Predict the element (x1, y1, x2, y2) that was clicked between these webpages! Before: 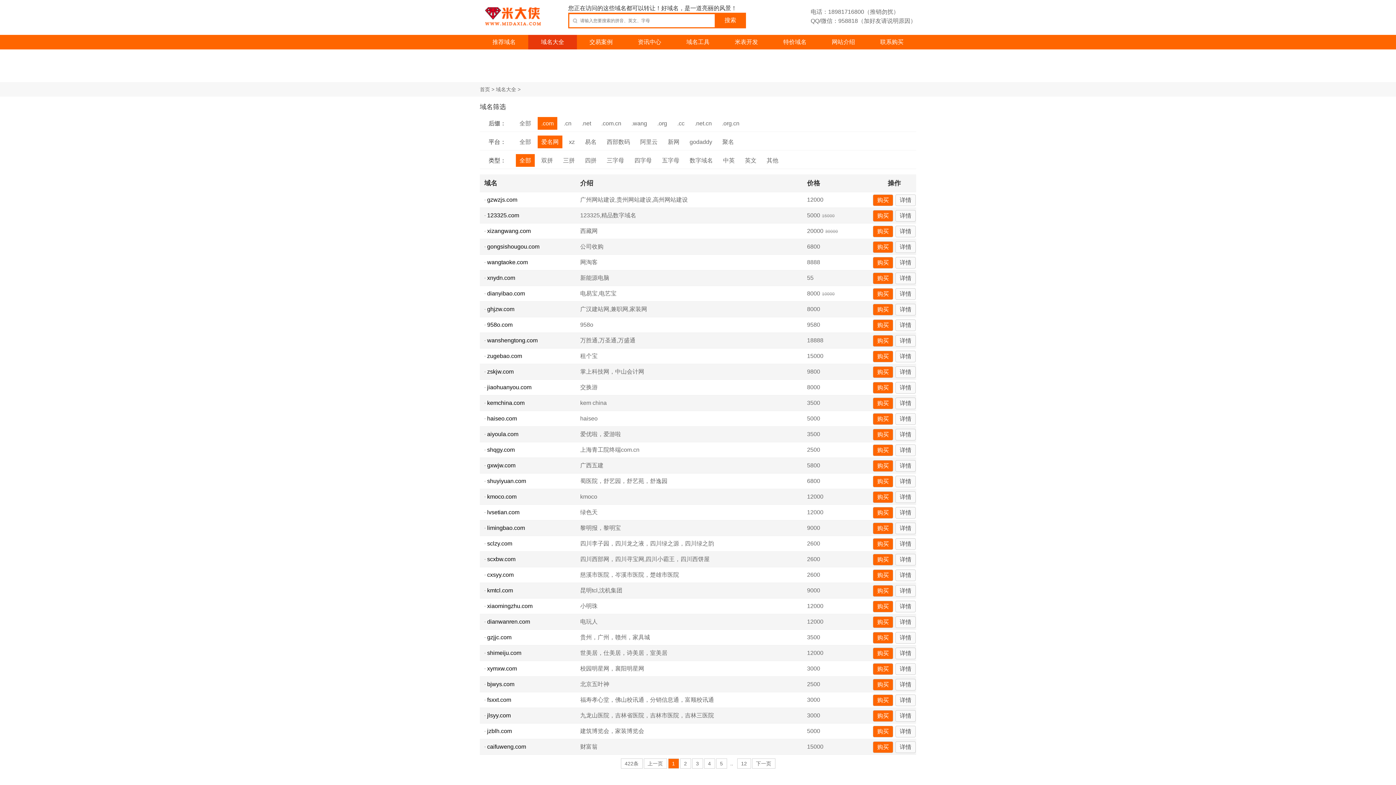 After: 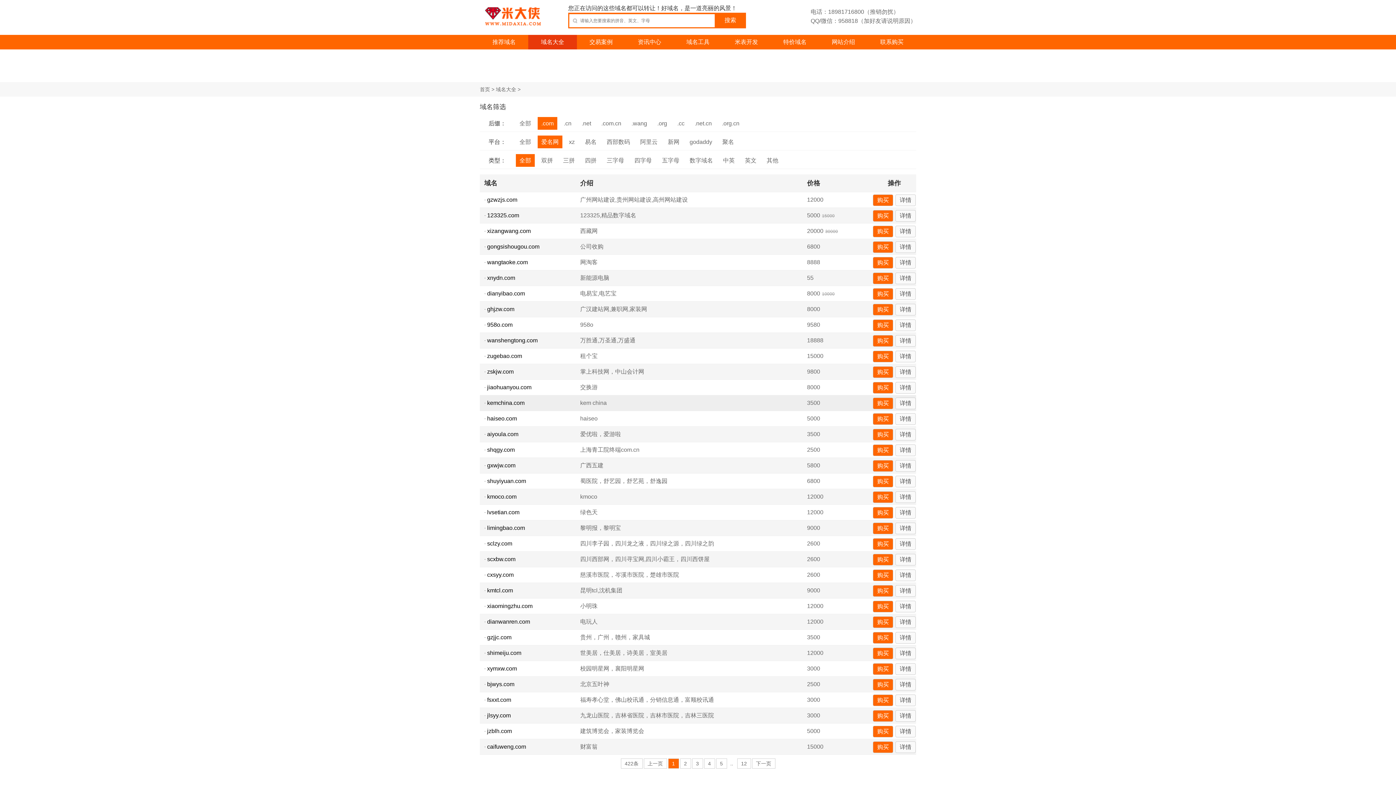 Action: bbox: (873, 397, 893, 409) label: 购买